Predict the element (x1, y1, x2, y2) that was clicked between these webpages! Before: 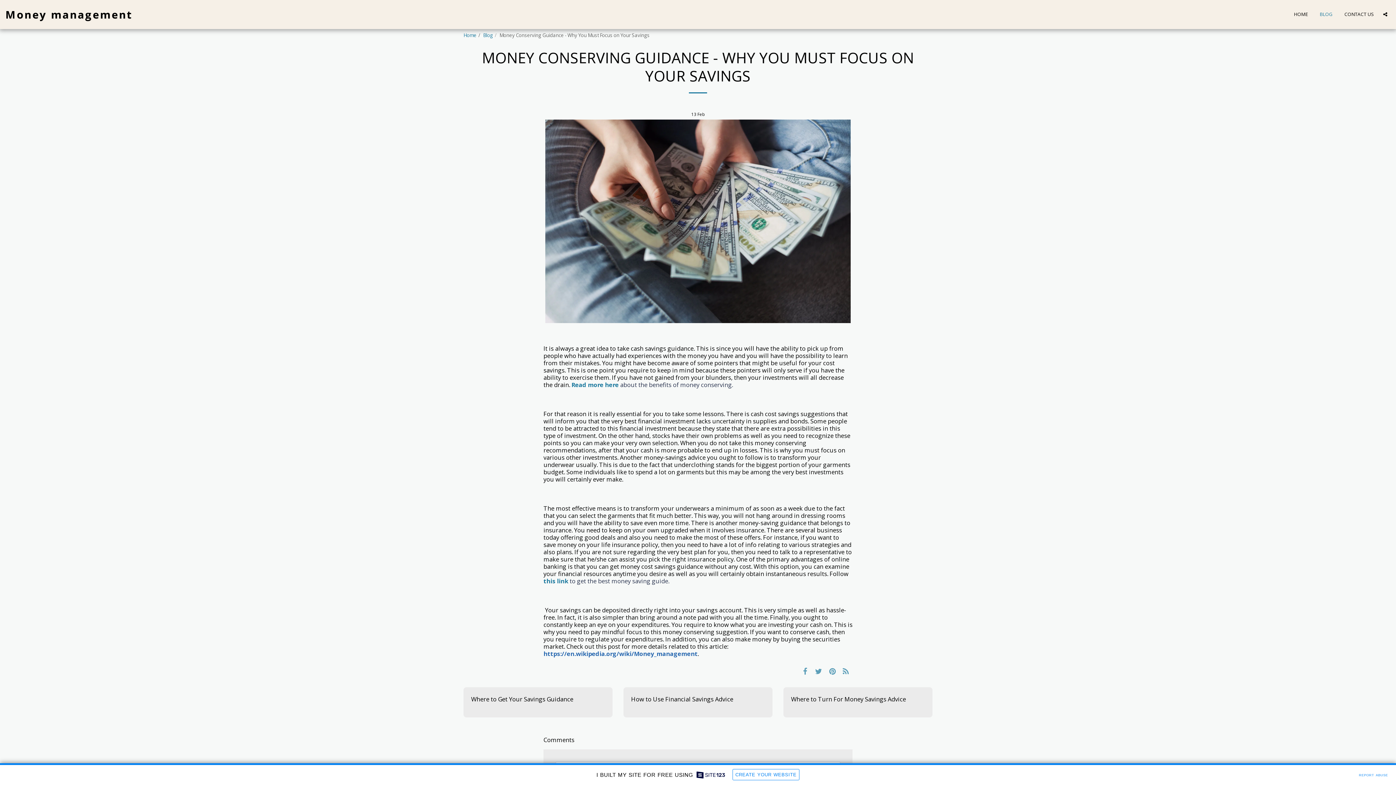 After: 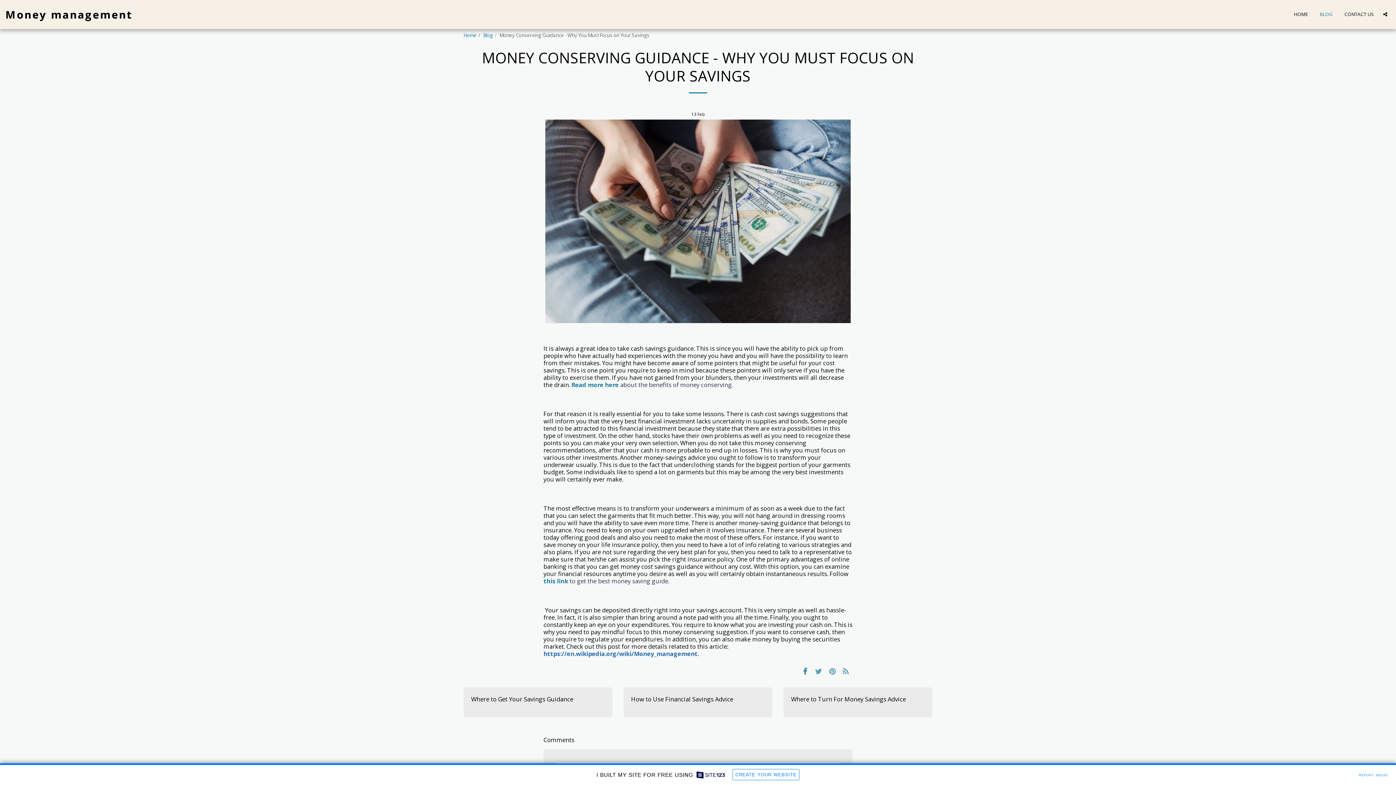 Action: label:   bbox: (798, 664, 811, 676)